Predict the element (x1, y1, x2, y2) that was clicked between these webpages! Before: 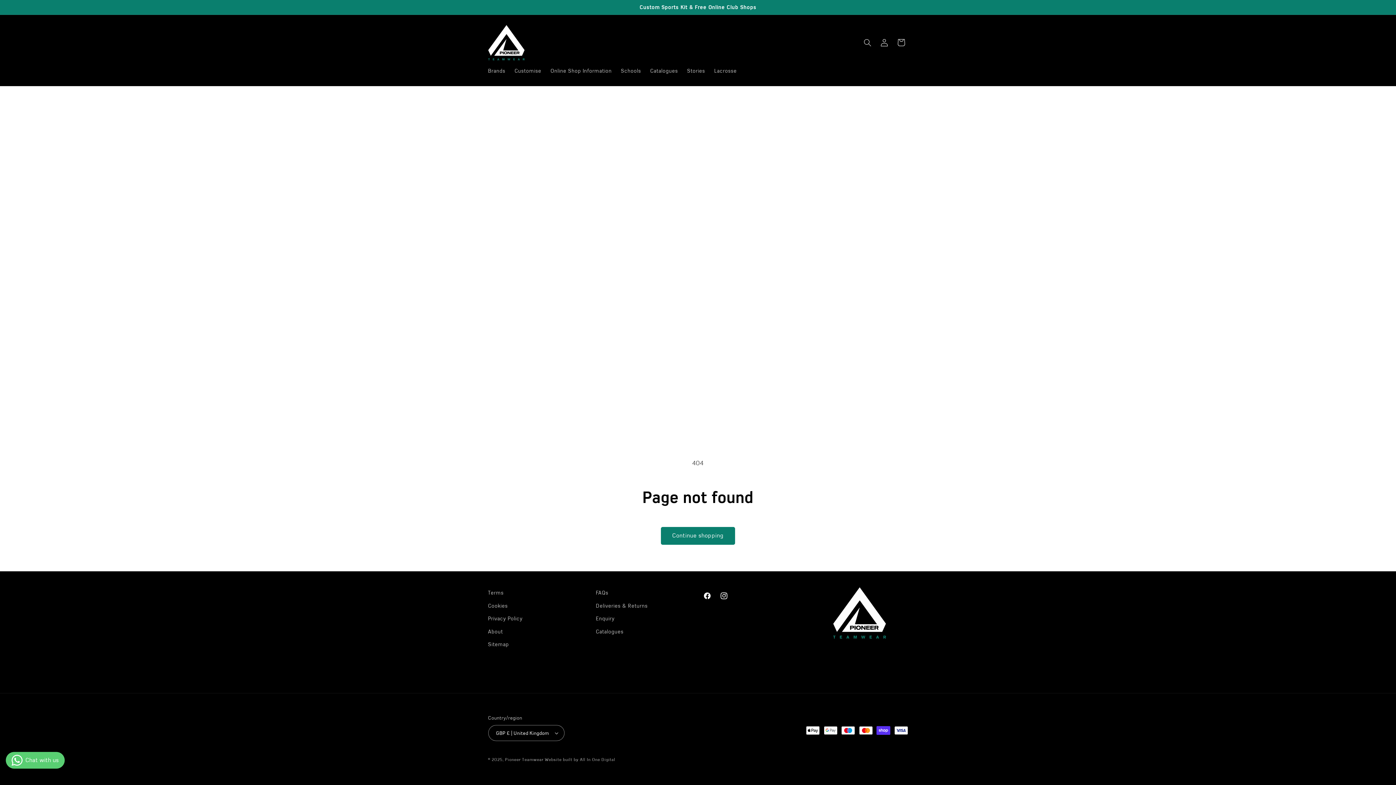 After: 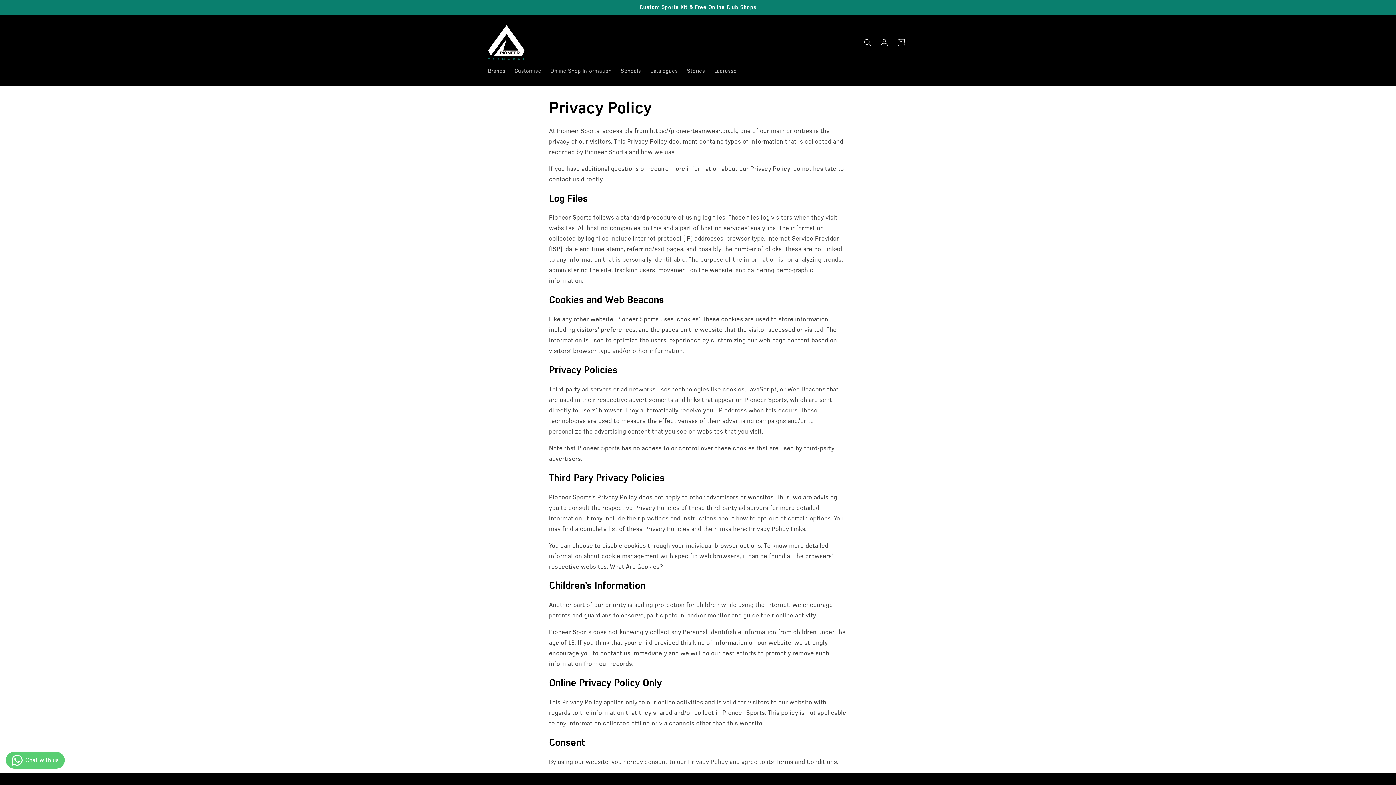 Action: bbox: (488, 612, 522, 625) label: Privacy Policy